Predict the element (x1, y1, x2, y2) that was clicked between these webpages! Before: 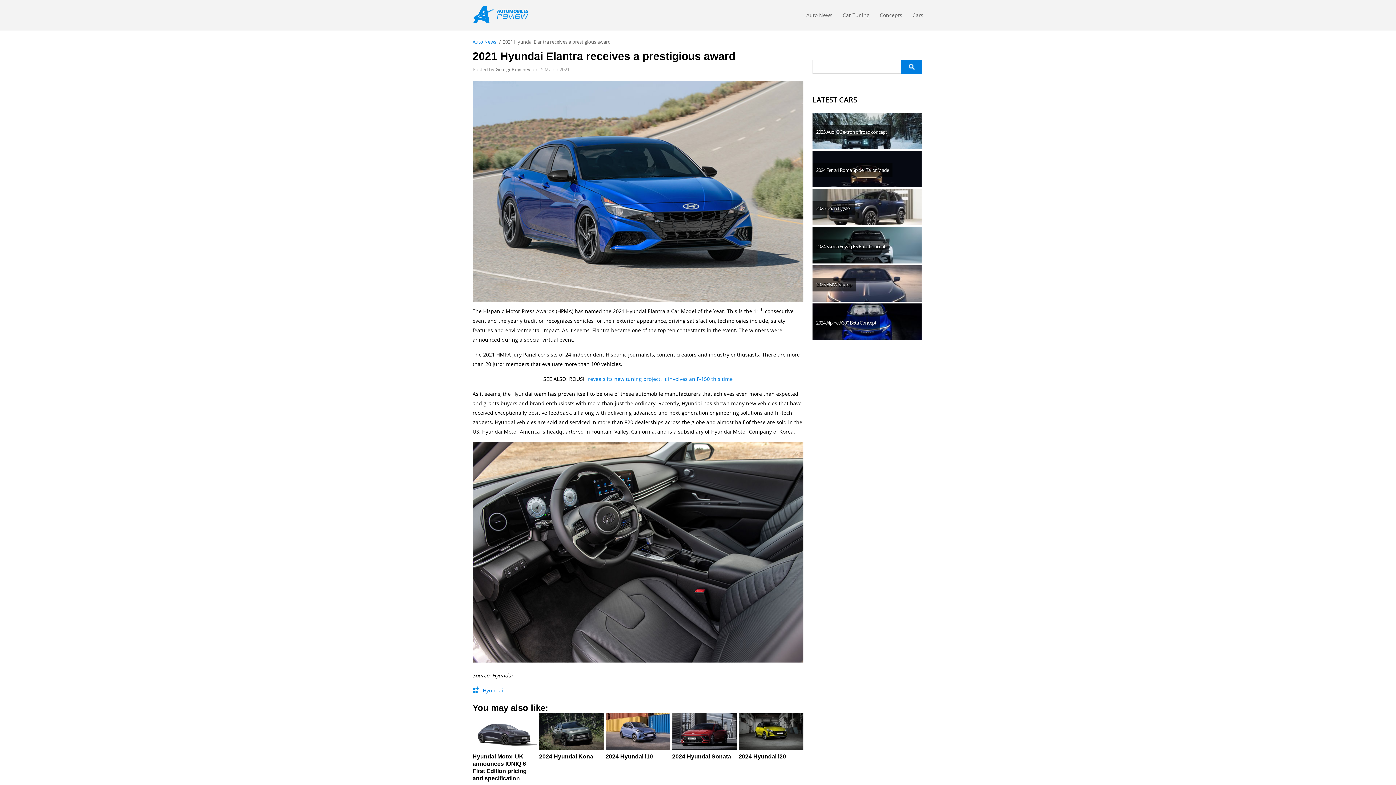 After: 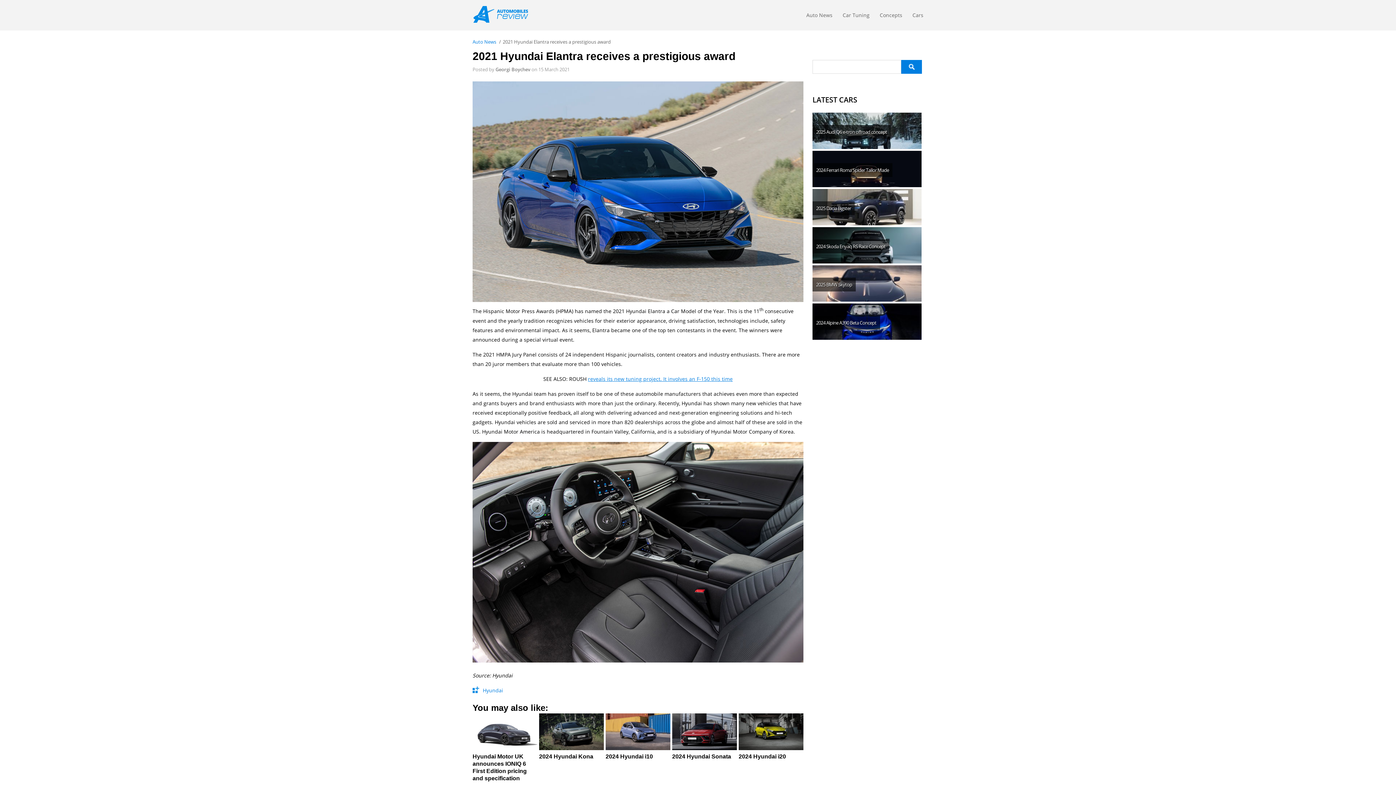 Action: bbox: (588, 375, 732, 382) label: reveals its new tuning project. It involves an F-150 this time